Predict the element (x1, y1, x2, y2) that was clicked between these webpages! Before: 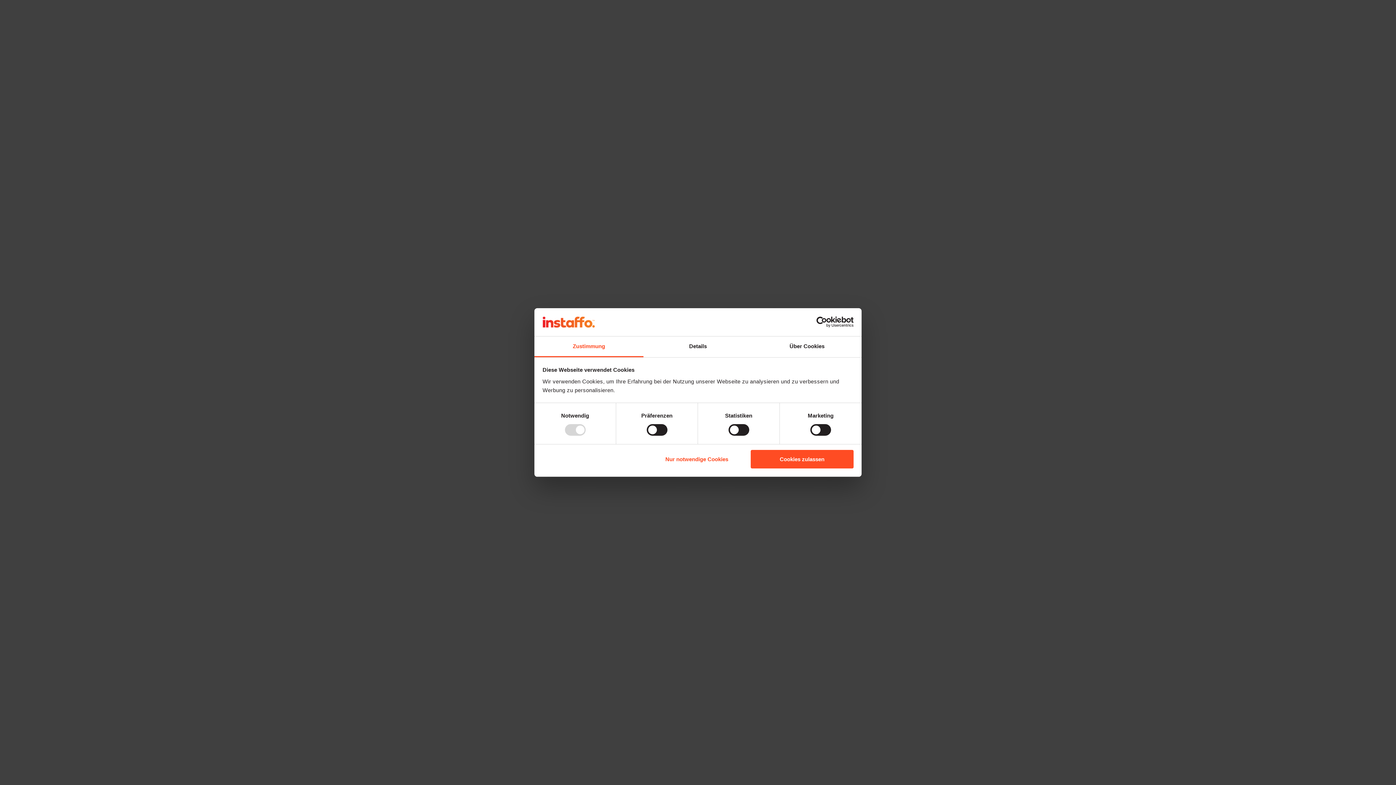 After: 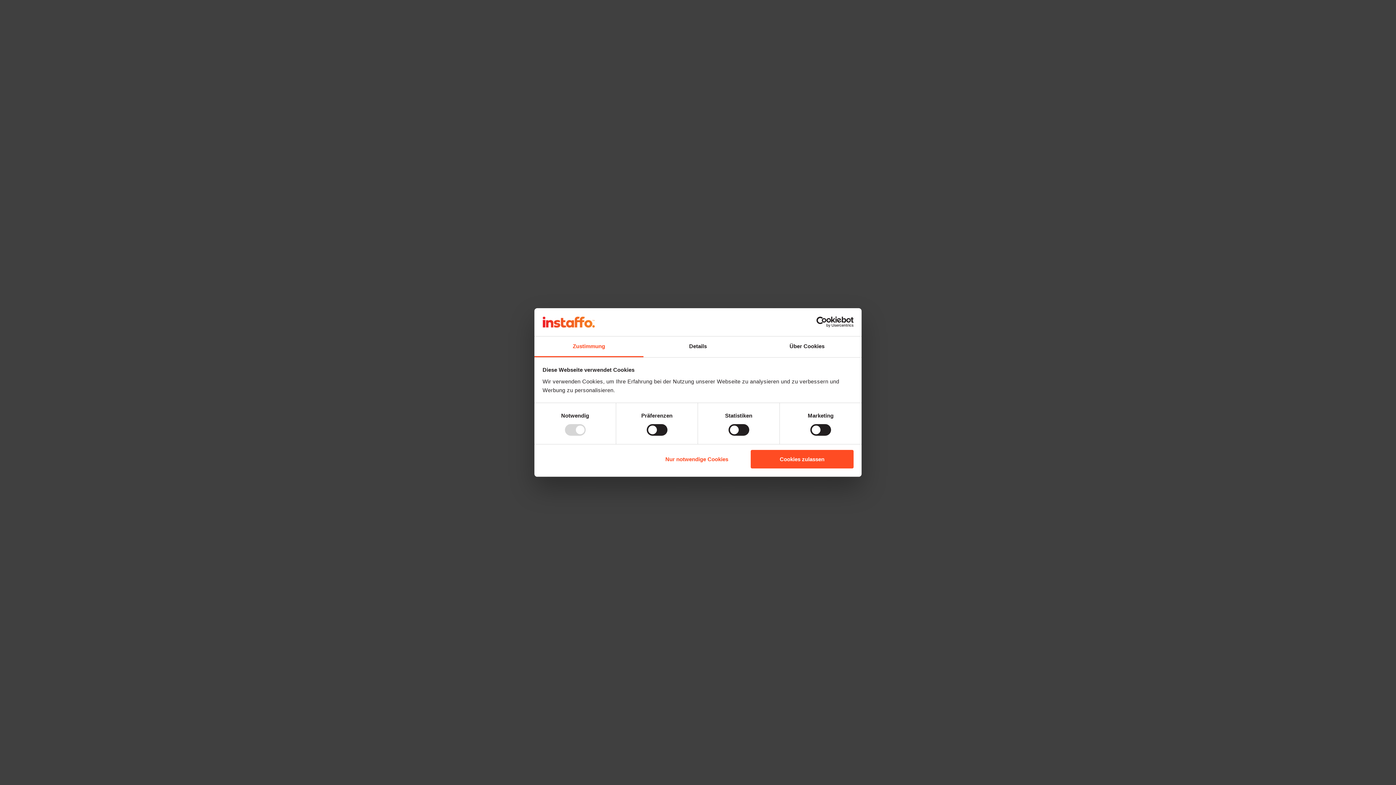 Action: label: Usercentrics Cookiebot - opens in a new window bbox: (790, 316, 853, 327)